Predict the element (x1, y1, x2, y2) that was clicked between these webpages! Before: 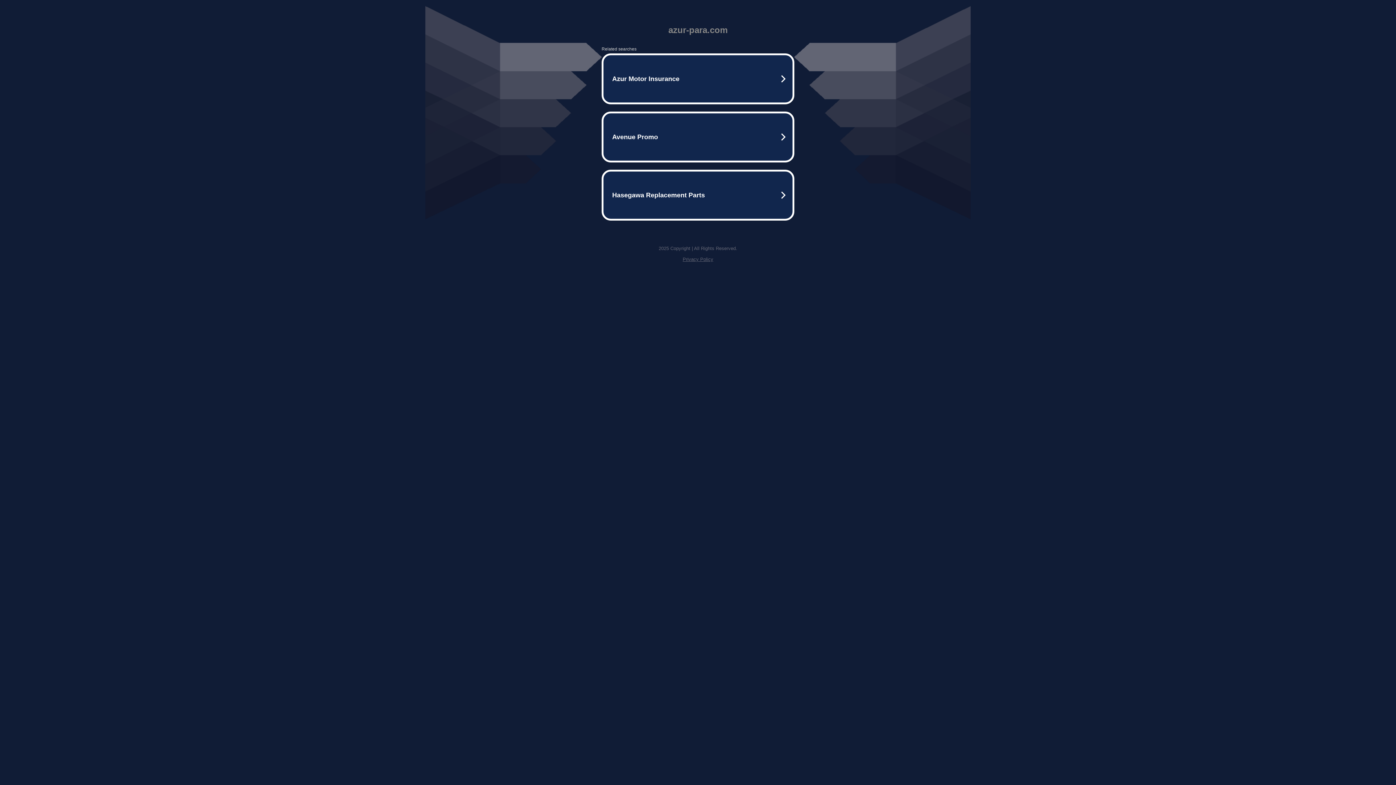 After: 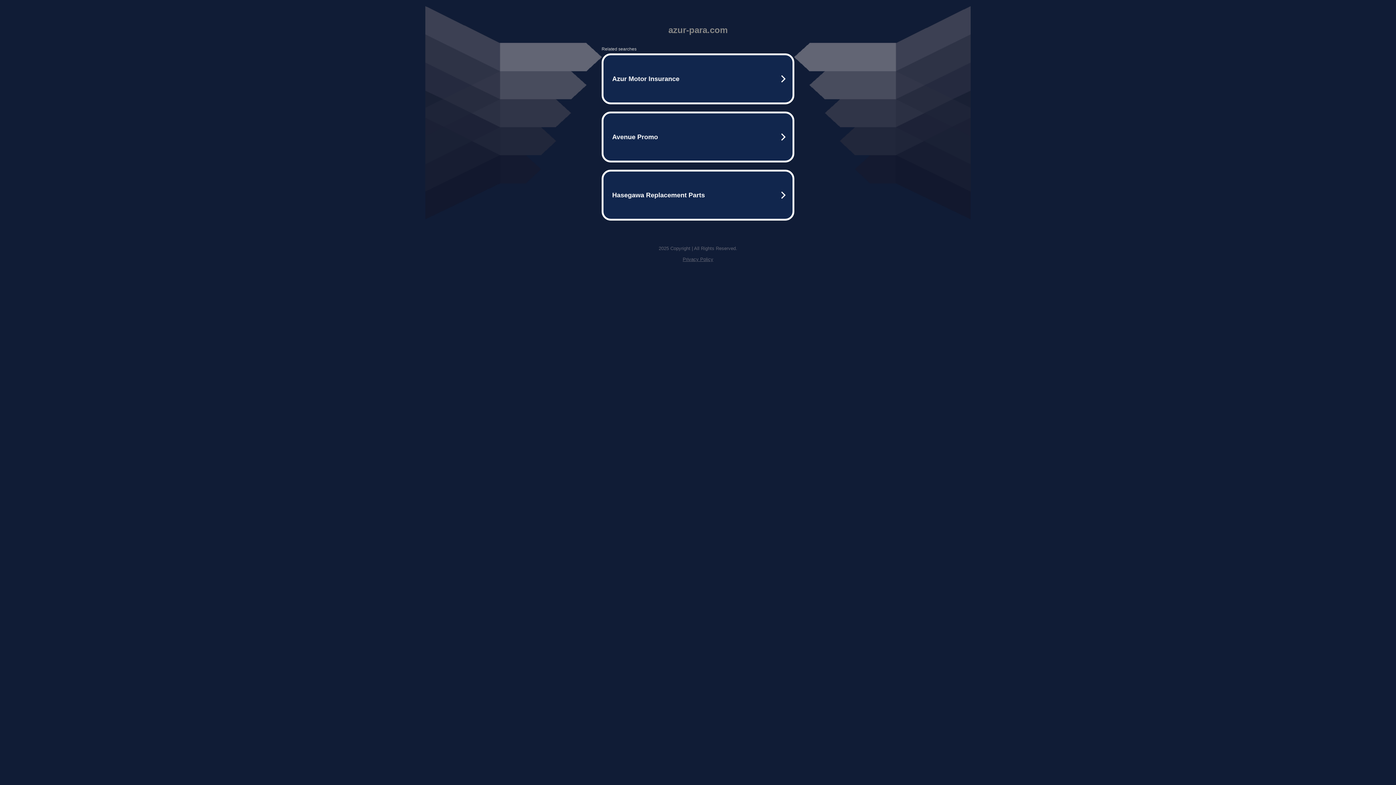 Action: label: Privacy Policy bbox: (682, 256, 713, 262)